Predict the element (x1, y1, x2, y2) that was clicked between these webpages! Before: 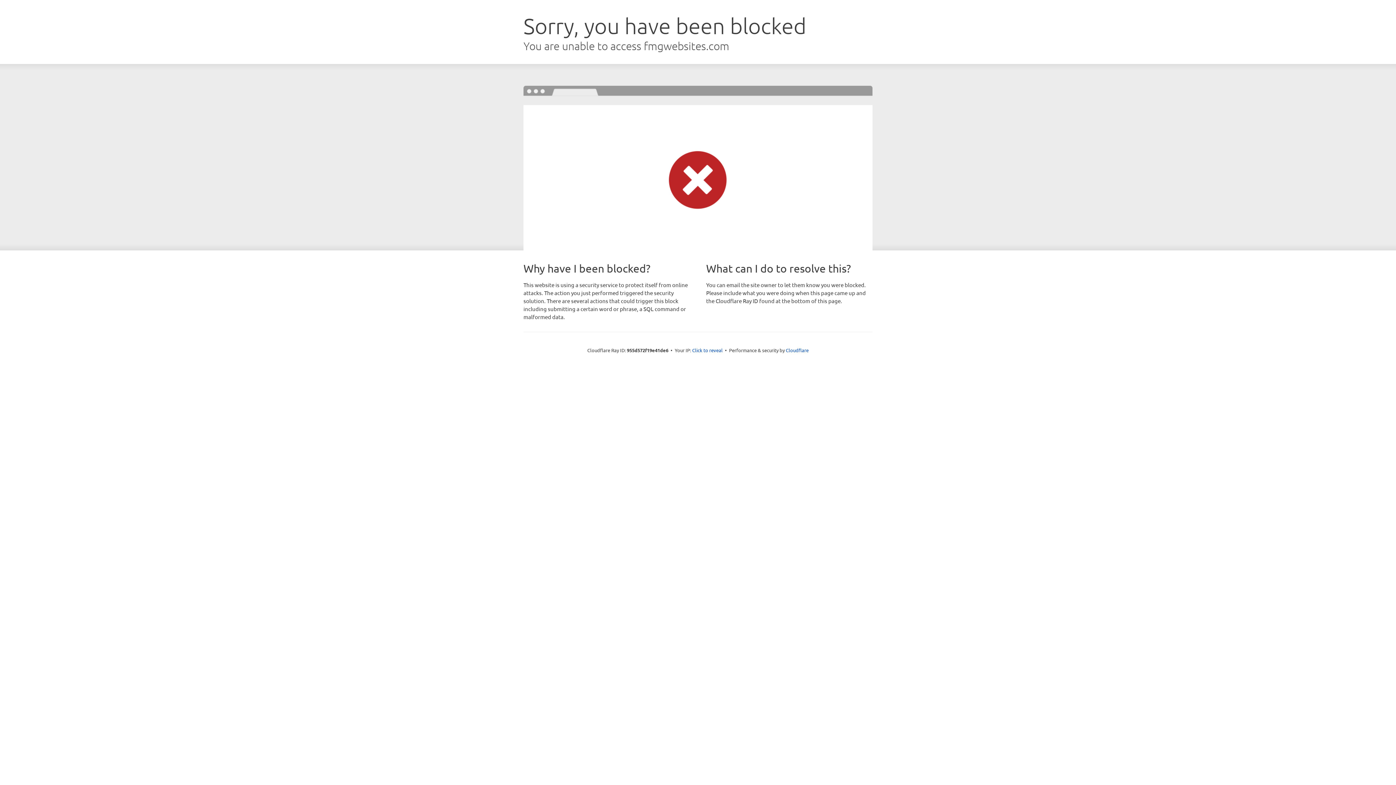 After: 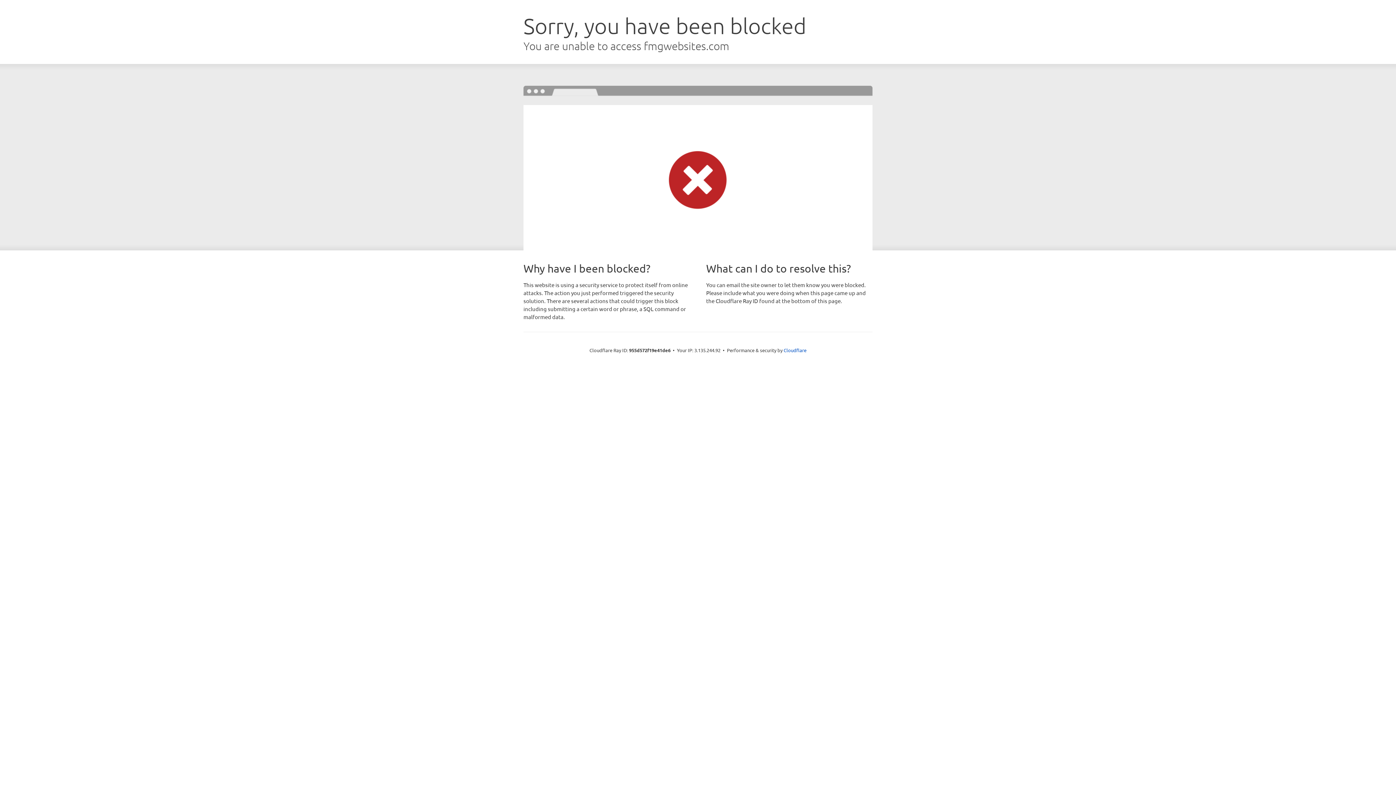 Action: bbox: (692, 346, 722, 353) label: Click to reveal